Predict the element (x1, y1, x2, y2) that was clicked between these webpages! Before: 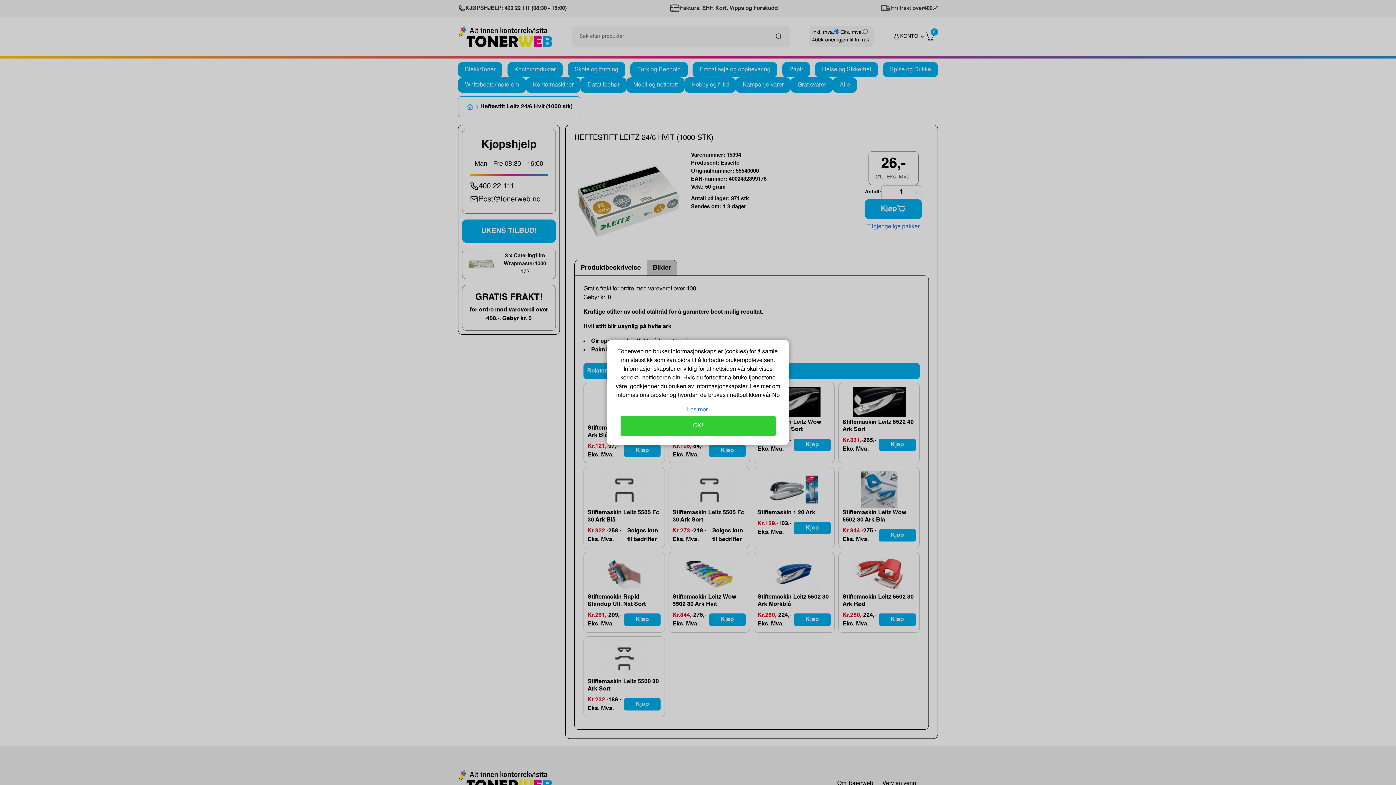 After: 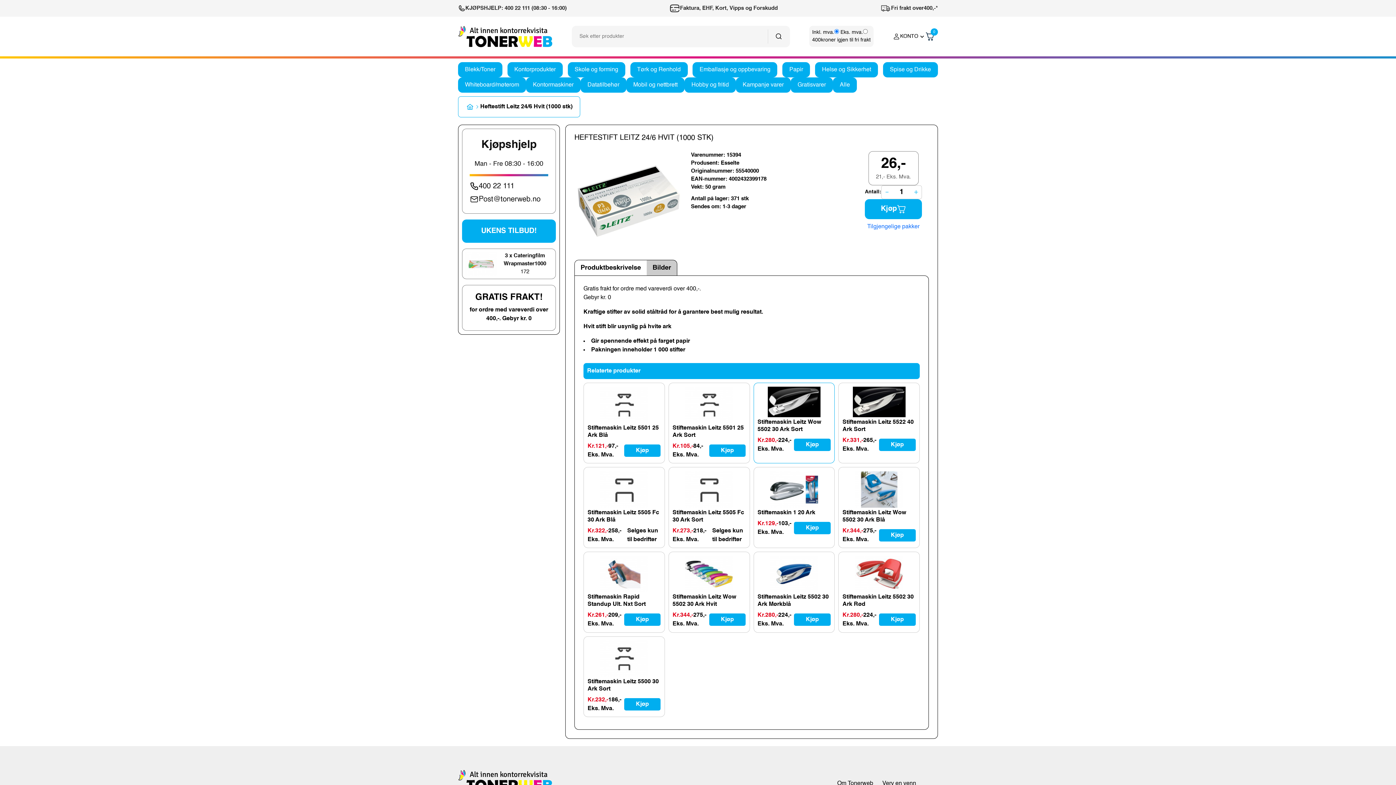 Action: bbox: (770, 392, 780, 398) label:  No